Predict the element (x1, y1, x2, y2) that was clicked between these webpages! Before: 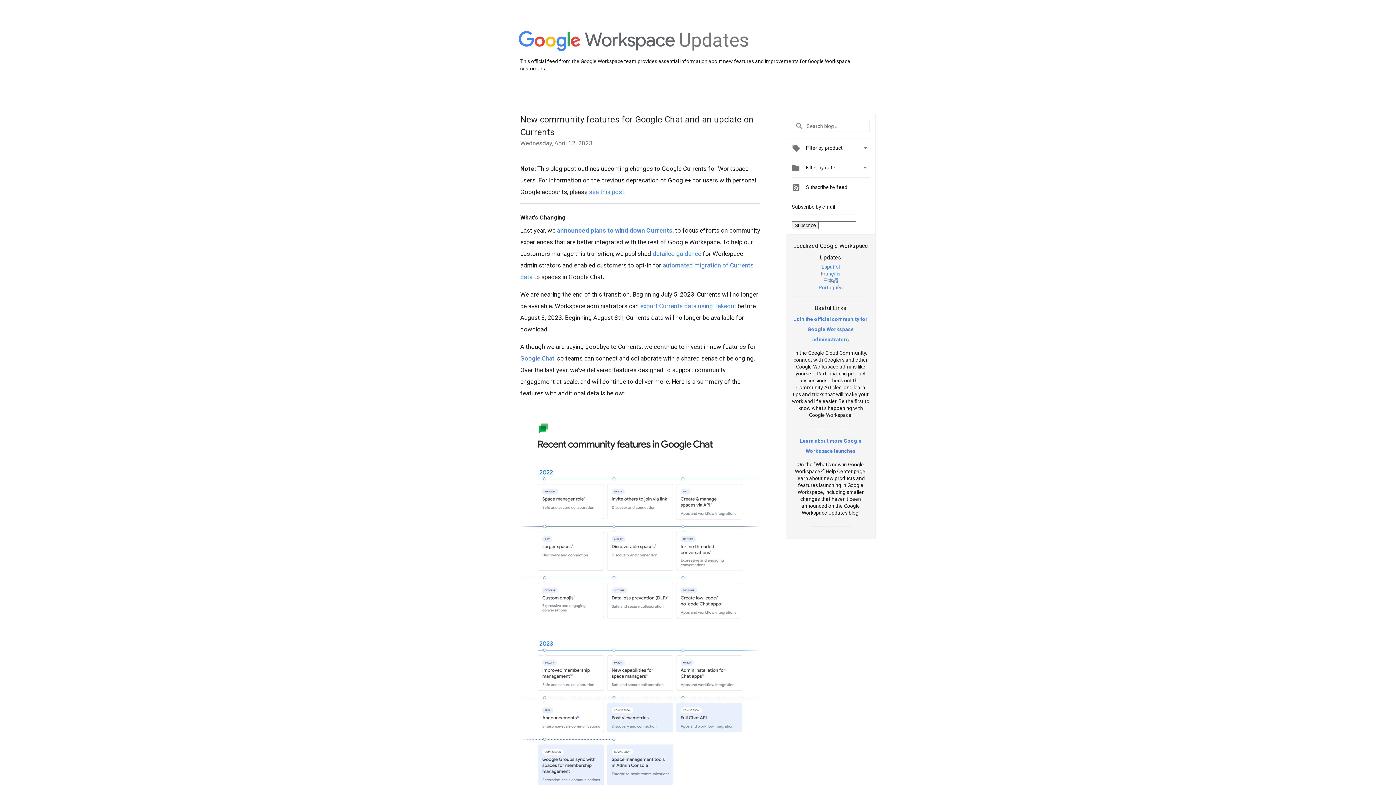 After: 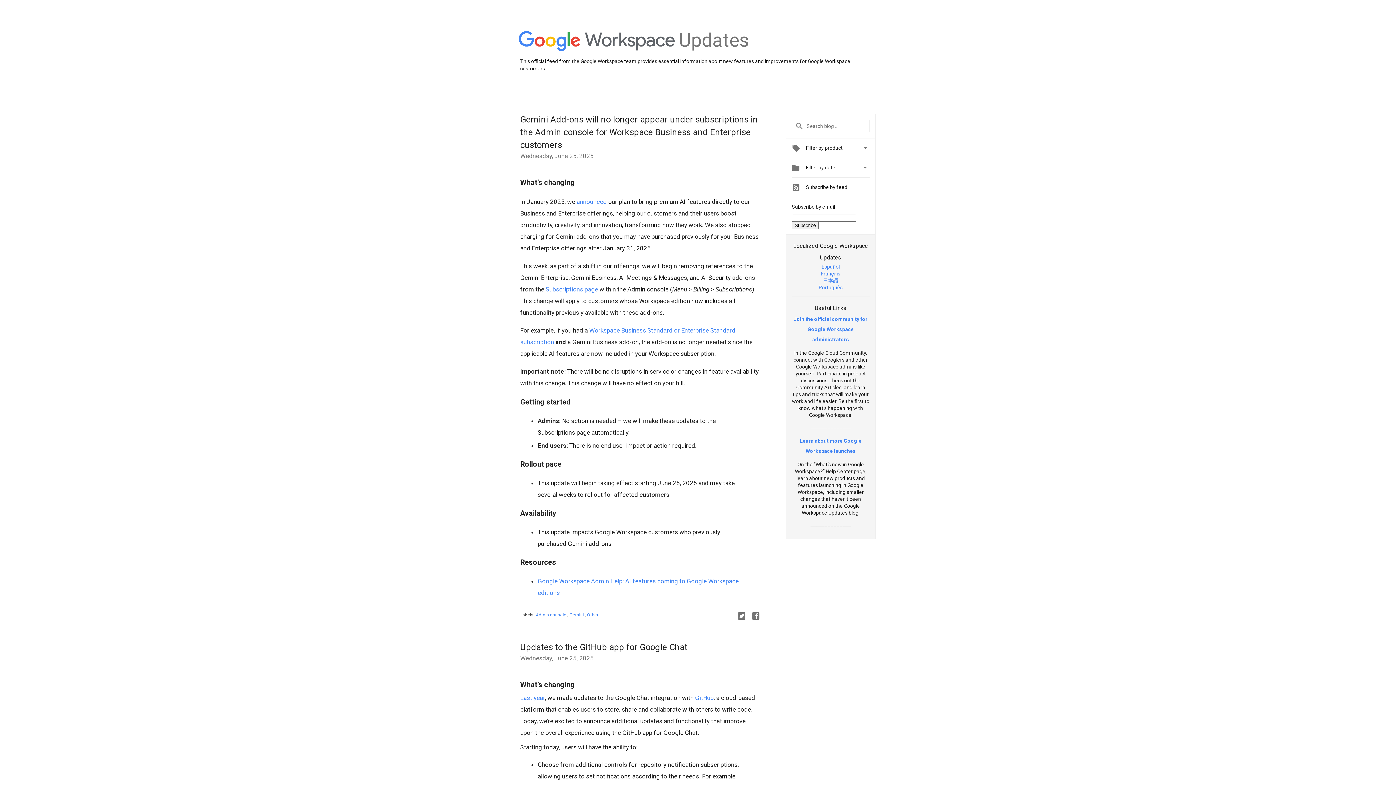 Action: bbox: (518, 31, 675, 52)